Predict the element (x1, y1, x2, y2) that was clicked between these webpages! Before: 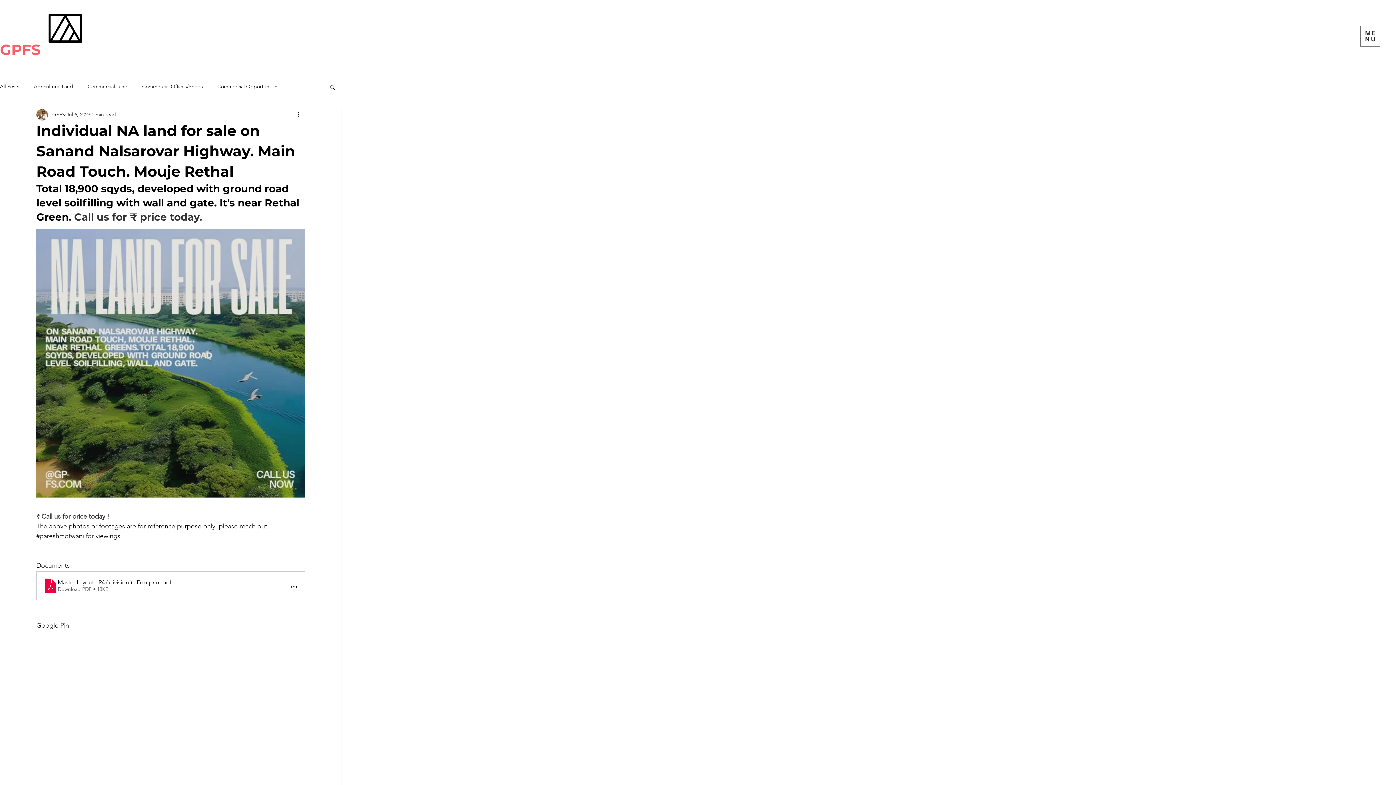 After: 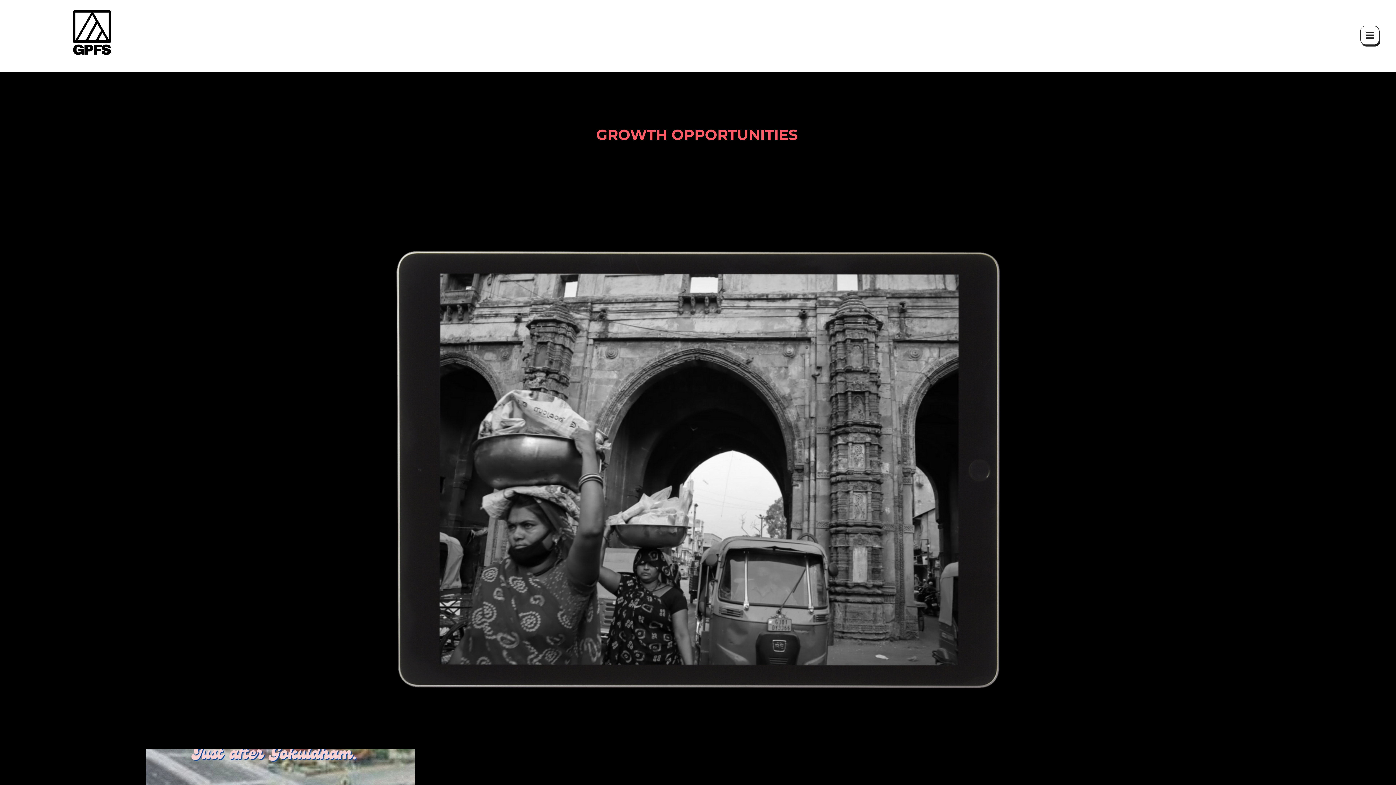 Action: label: Commercial Offices/Shops bbox: (142, 83, 202, 90)